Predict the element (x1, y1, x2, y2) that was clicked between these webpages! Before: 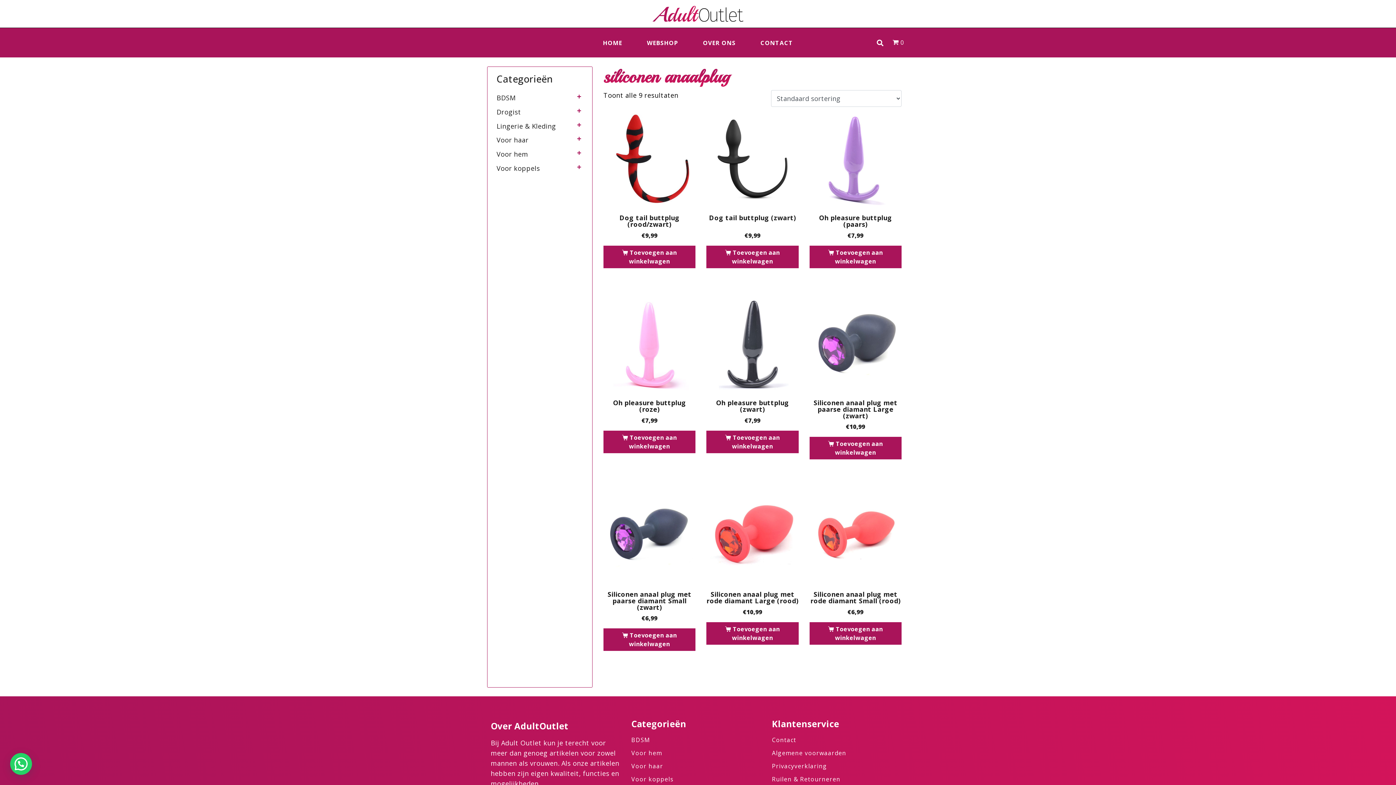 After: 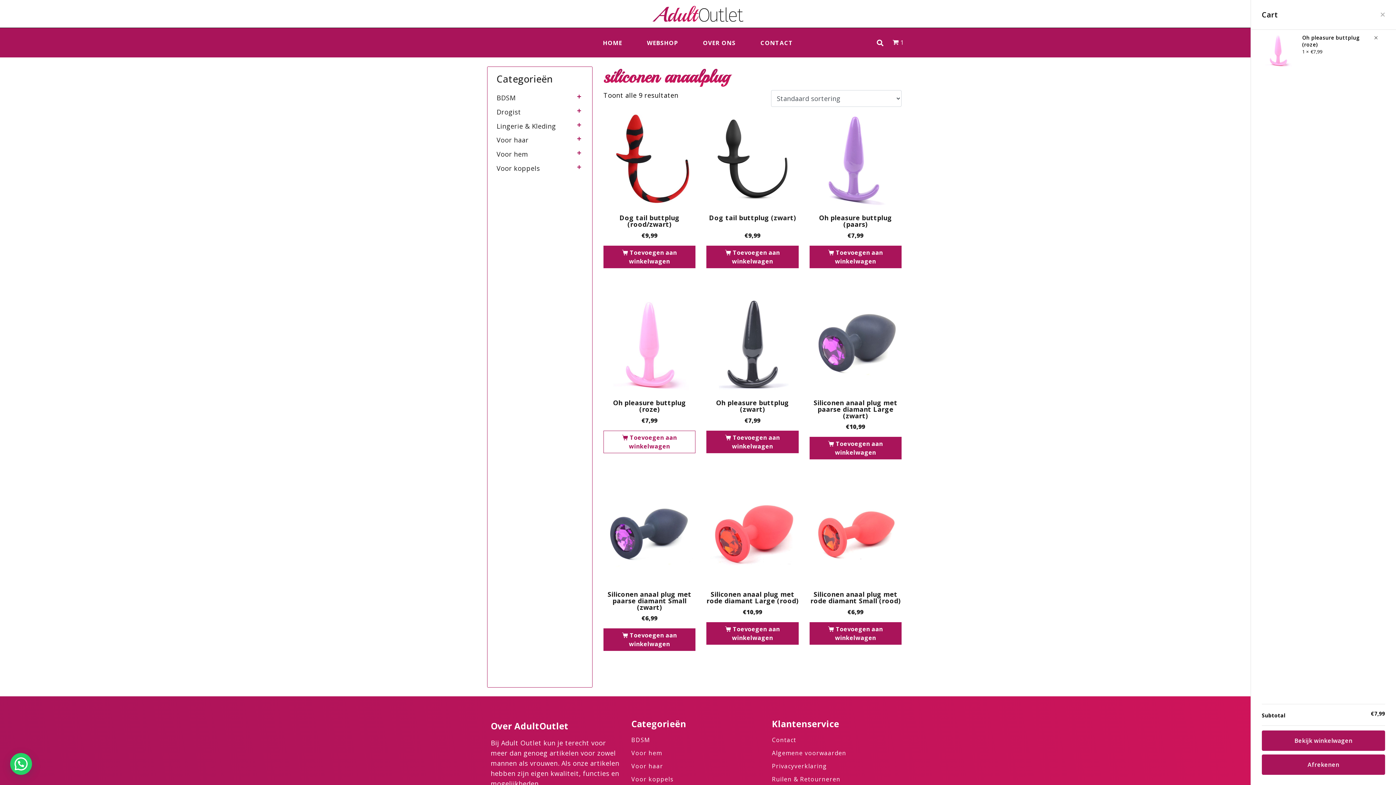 Action: label: Toevoegen aan winkelwagen: “Oh pleasure buttplug (roze)“ bbox: (603, 431, 695, 453)